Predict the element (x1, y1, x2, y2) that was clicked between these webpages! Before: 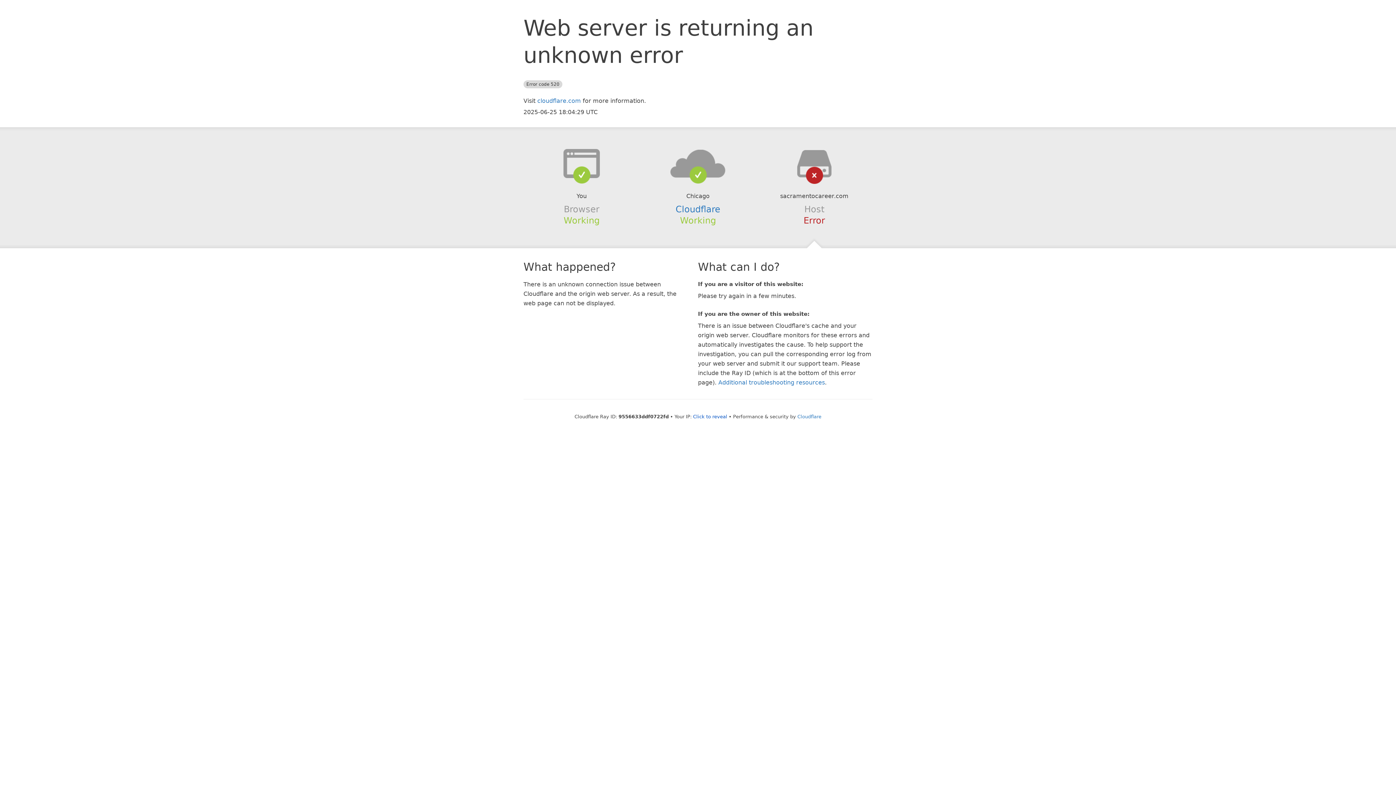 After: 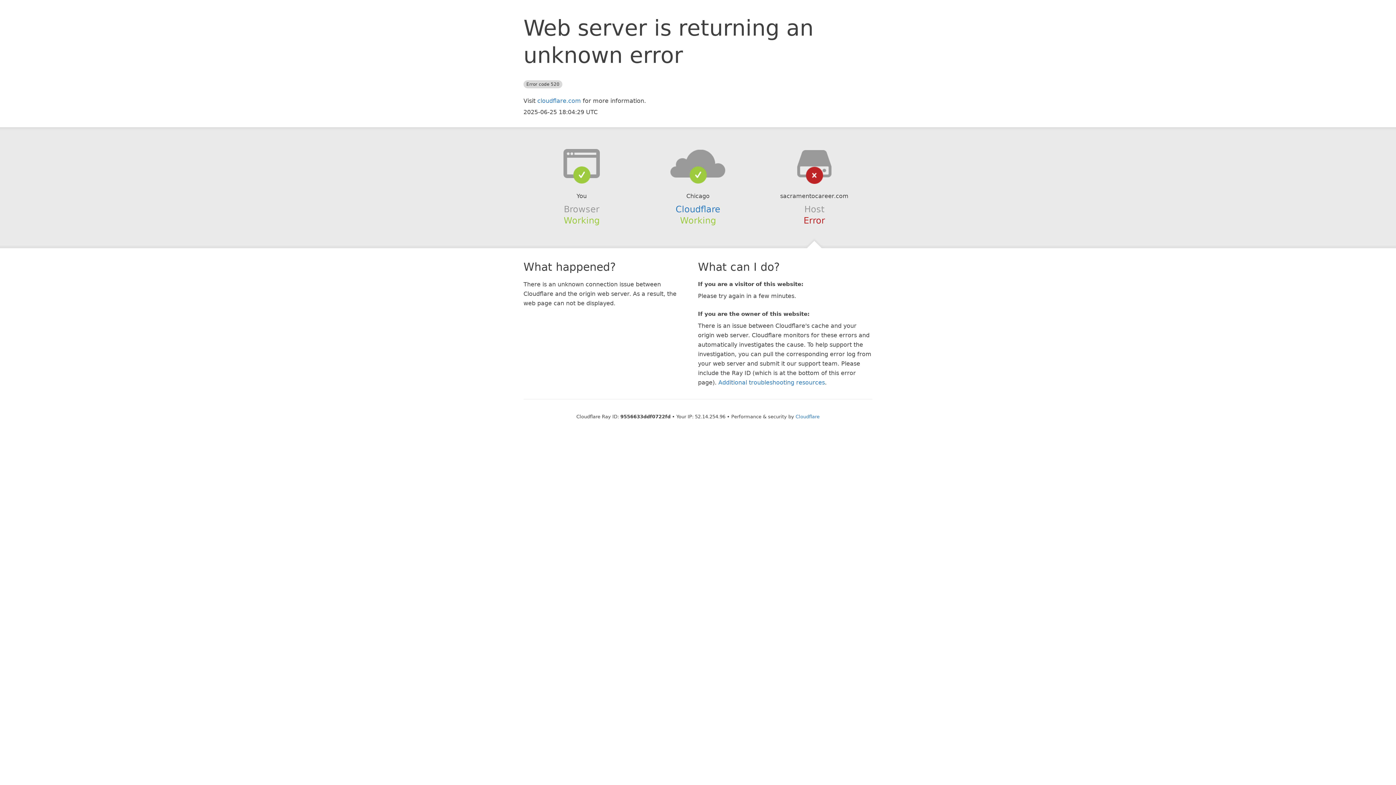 Action: label: Click to reveal bbox: (693, 414, 727, 419)